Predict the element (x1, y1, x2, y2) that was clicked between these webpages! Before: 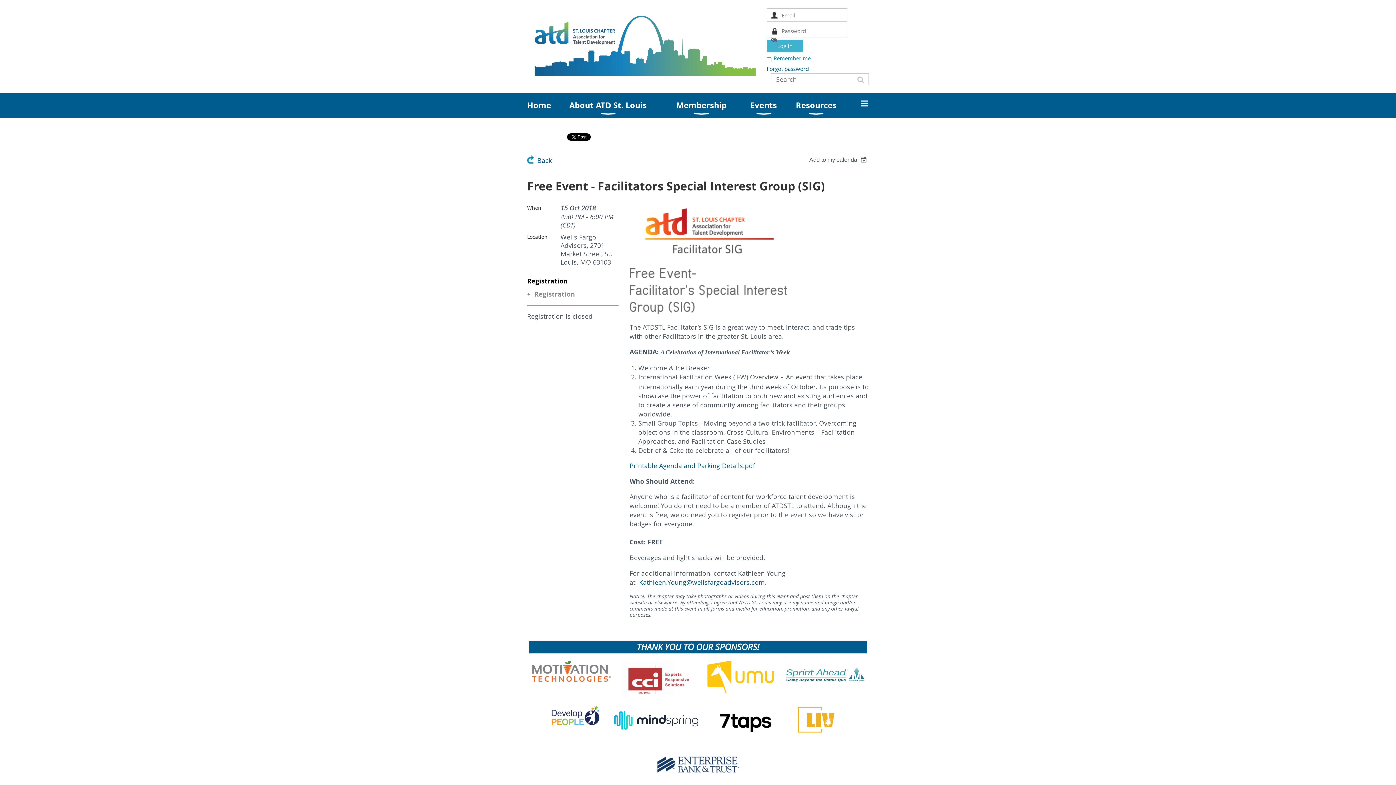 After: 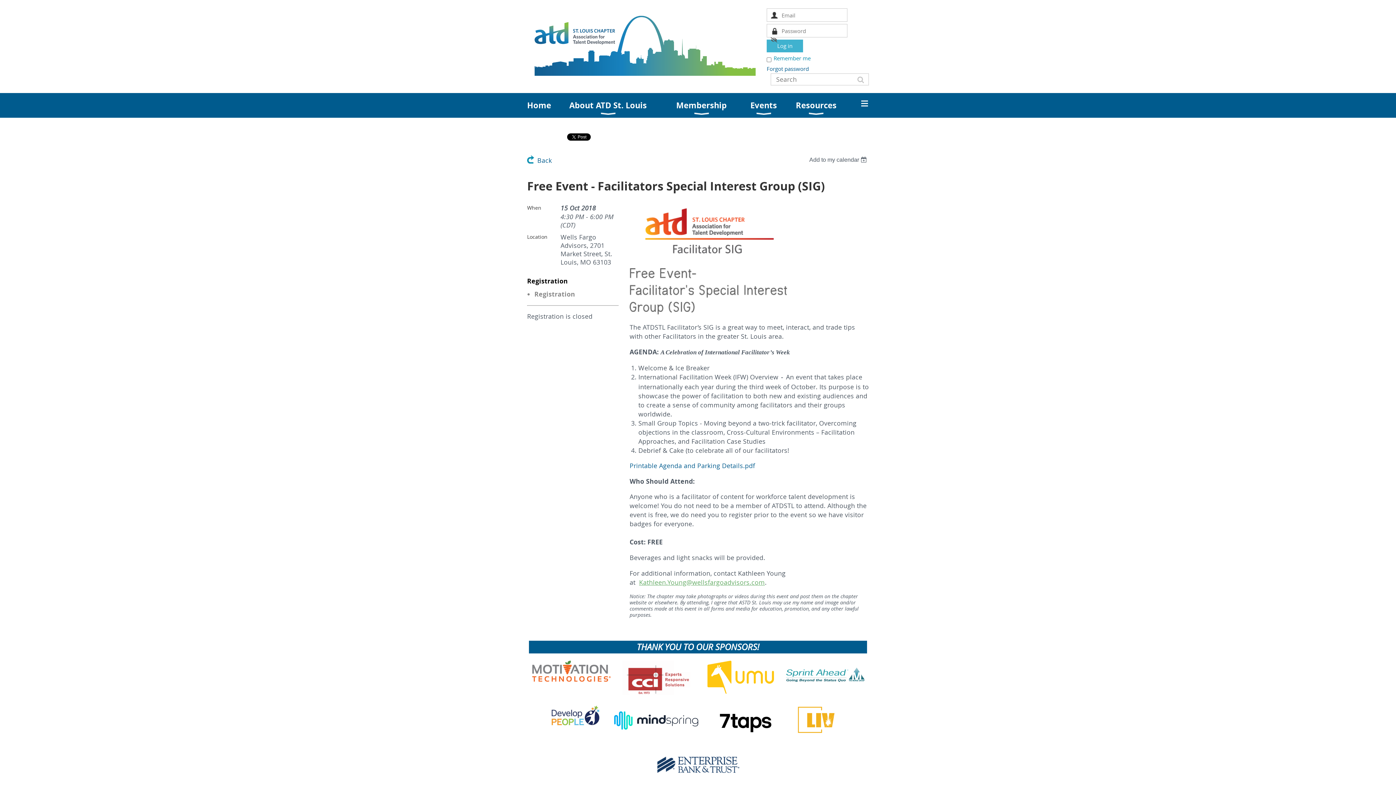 Action: label: Kathleen.Young@wellsfargoadvisors.com bbox: (639, 578, 765, 586)